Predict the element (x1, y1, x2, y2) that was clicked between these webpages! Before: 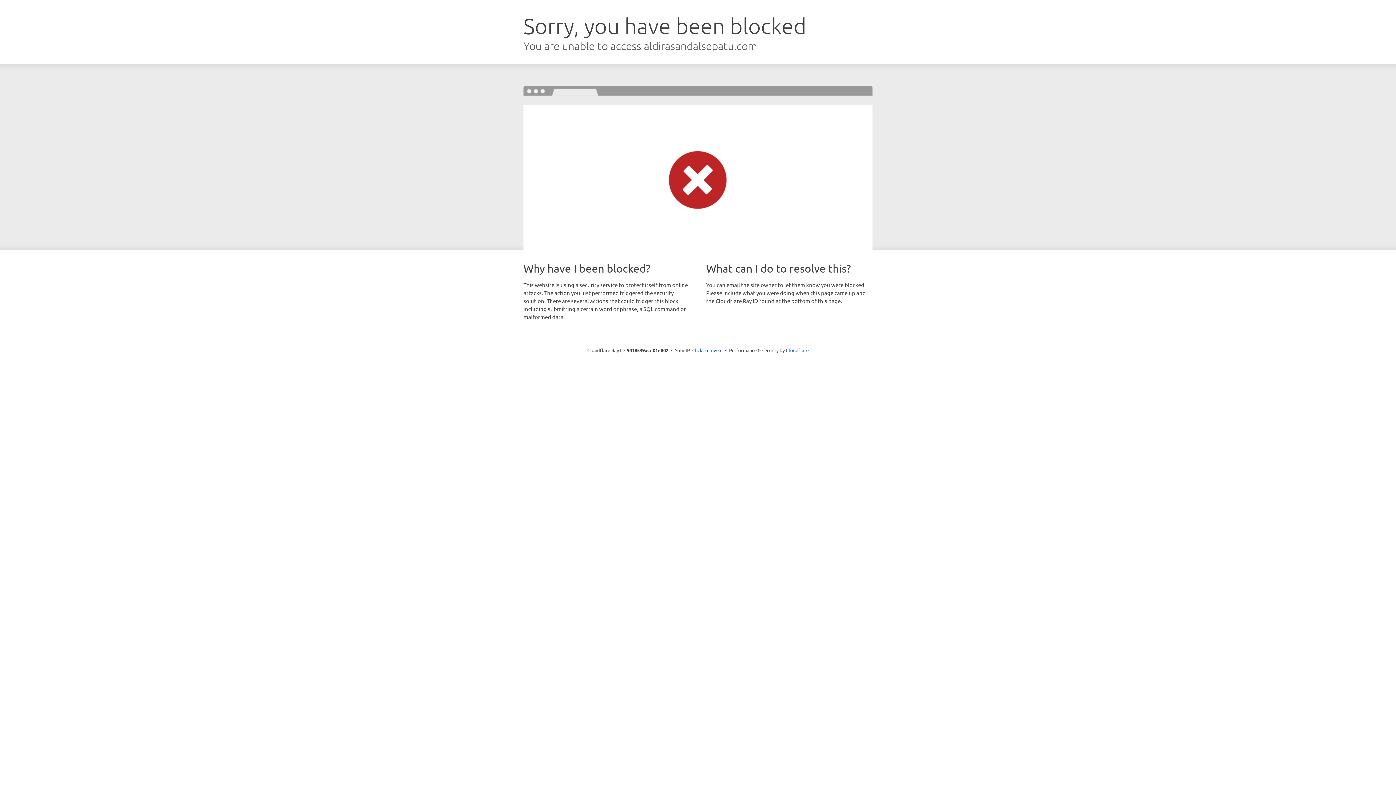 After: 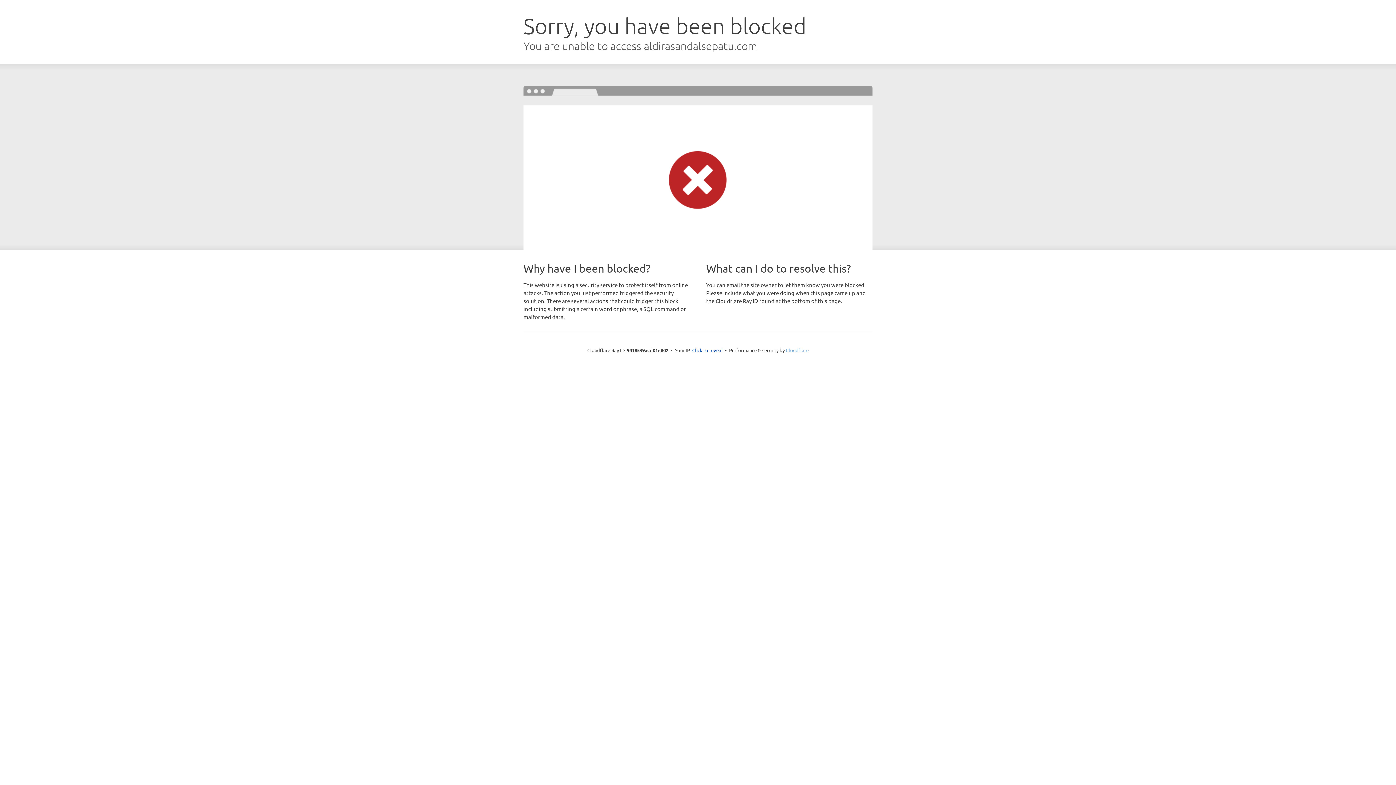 Action: bbox: (786, 347, 808, 353) label: Cloudflare